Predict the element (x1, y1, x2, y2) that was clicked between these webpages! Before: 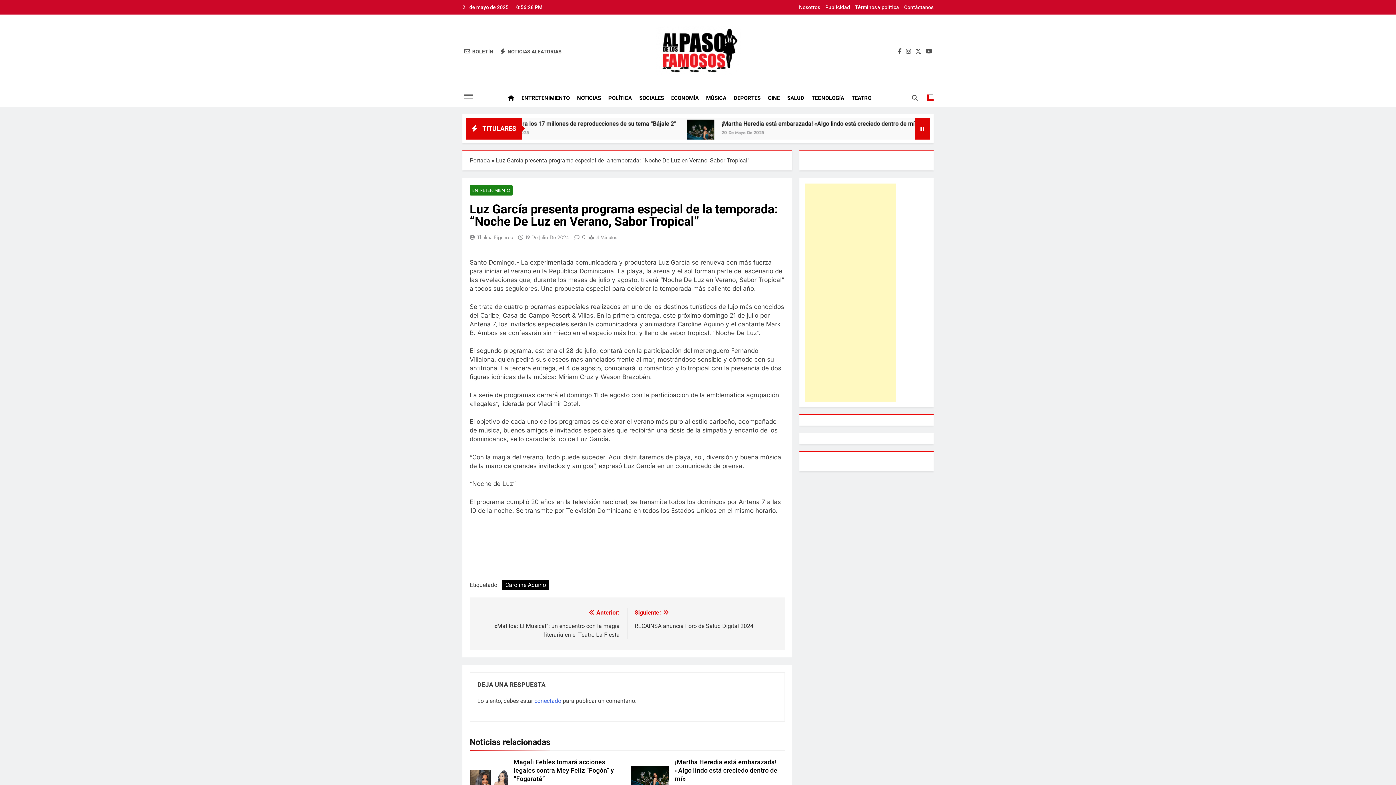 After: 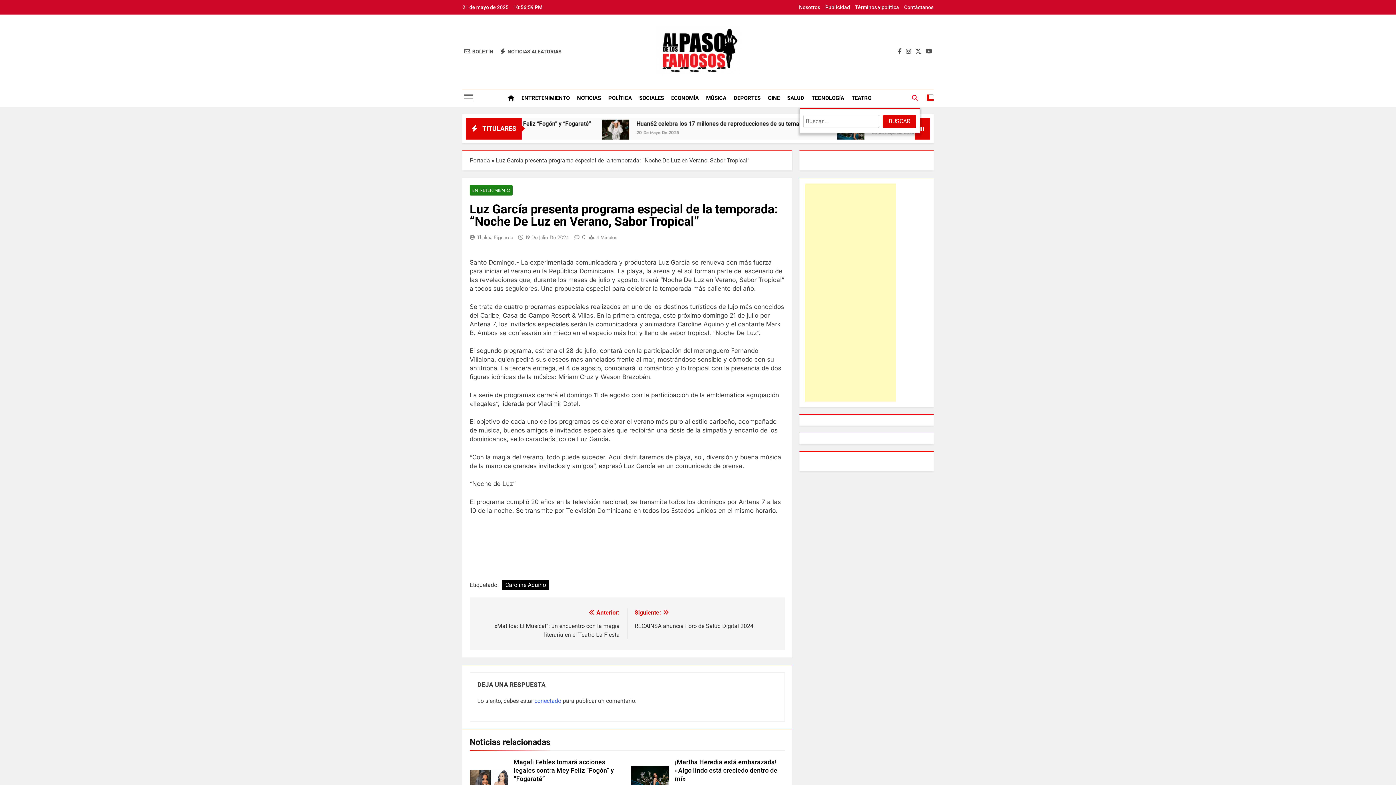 Action: bbox: (912, 94, 917, 101)